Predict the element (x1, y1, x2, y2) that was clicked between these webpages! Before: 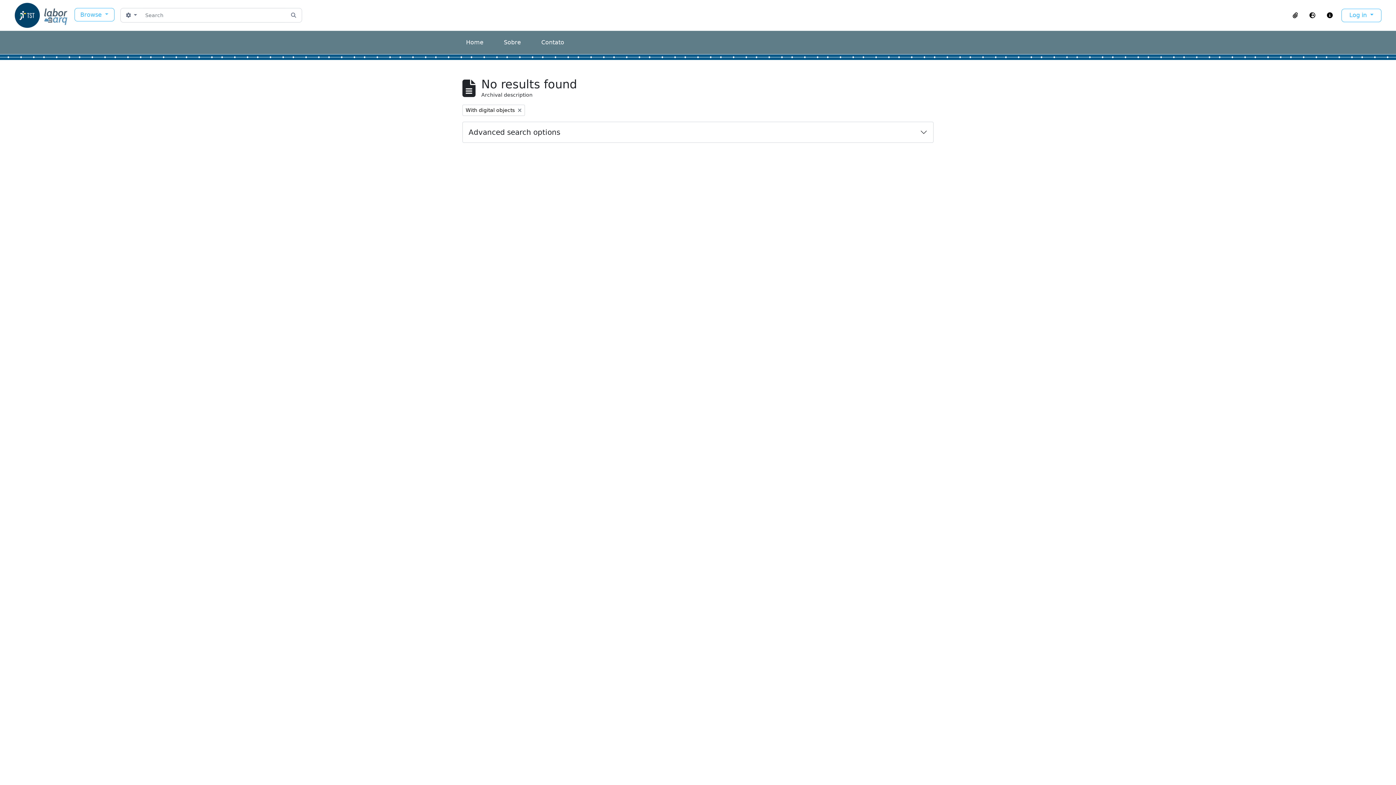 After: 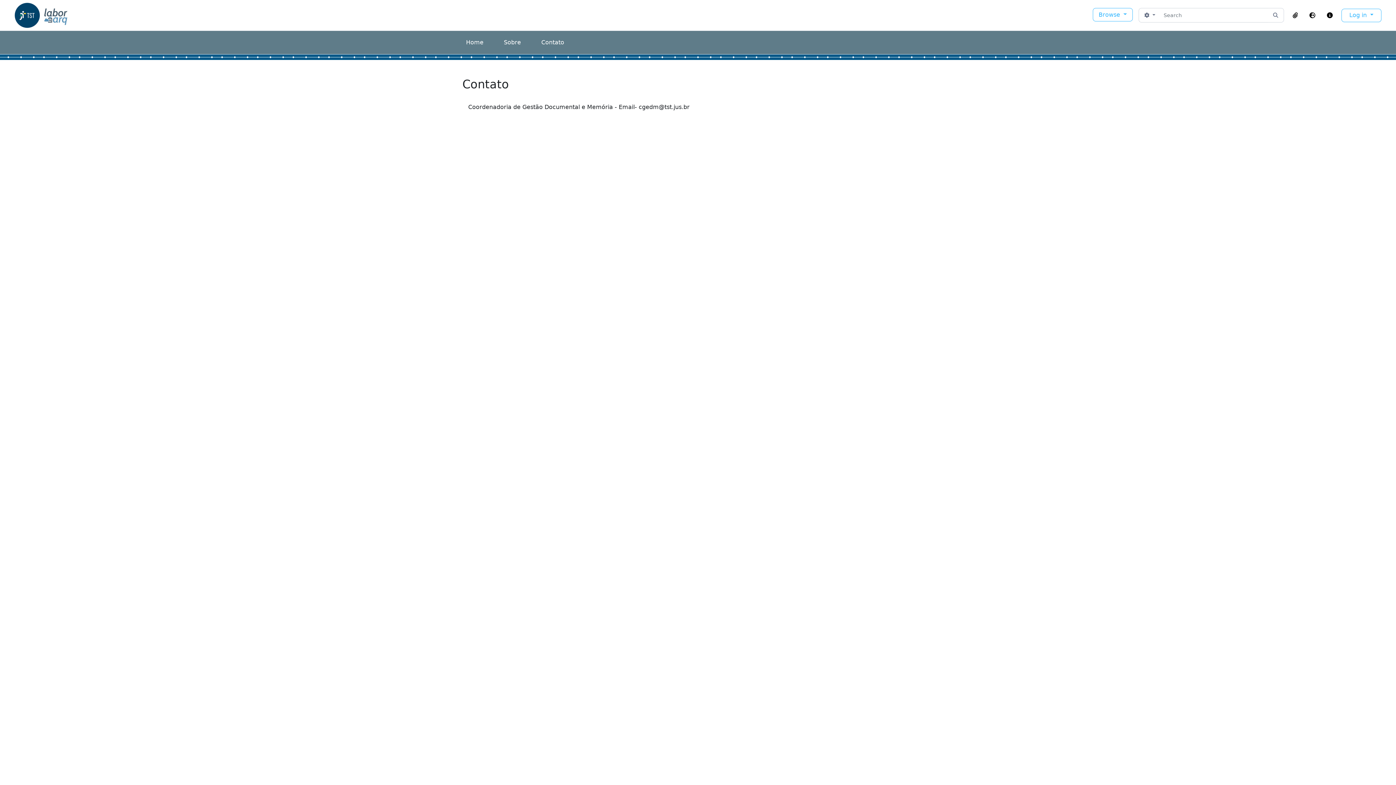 Action: label: Contato bbox: (541, 38, 564, 45)